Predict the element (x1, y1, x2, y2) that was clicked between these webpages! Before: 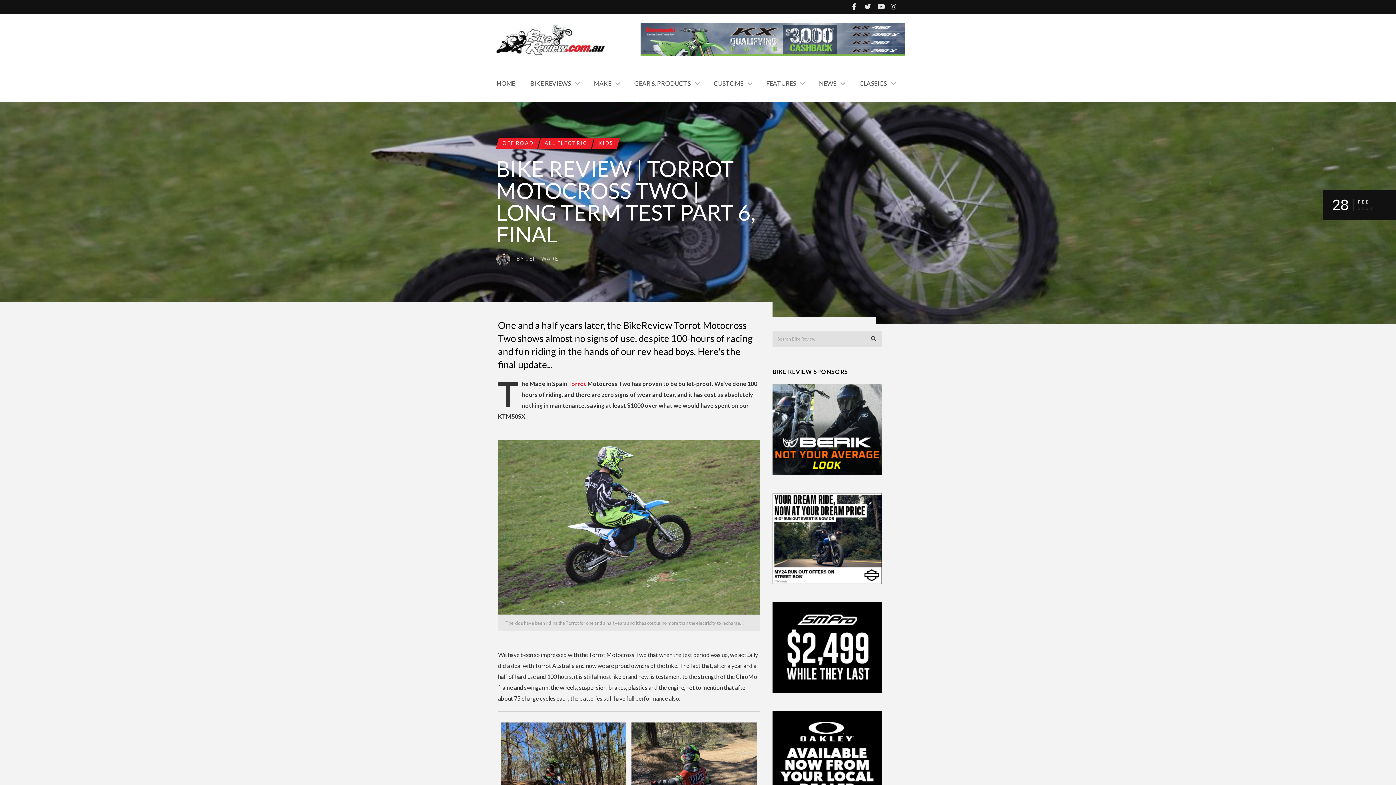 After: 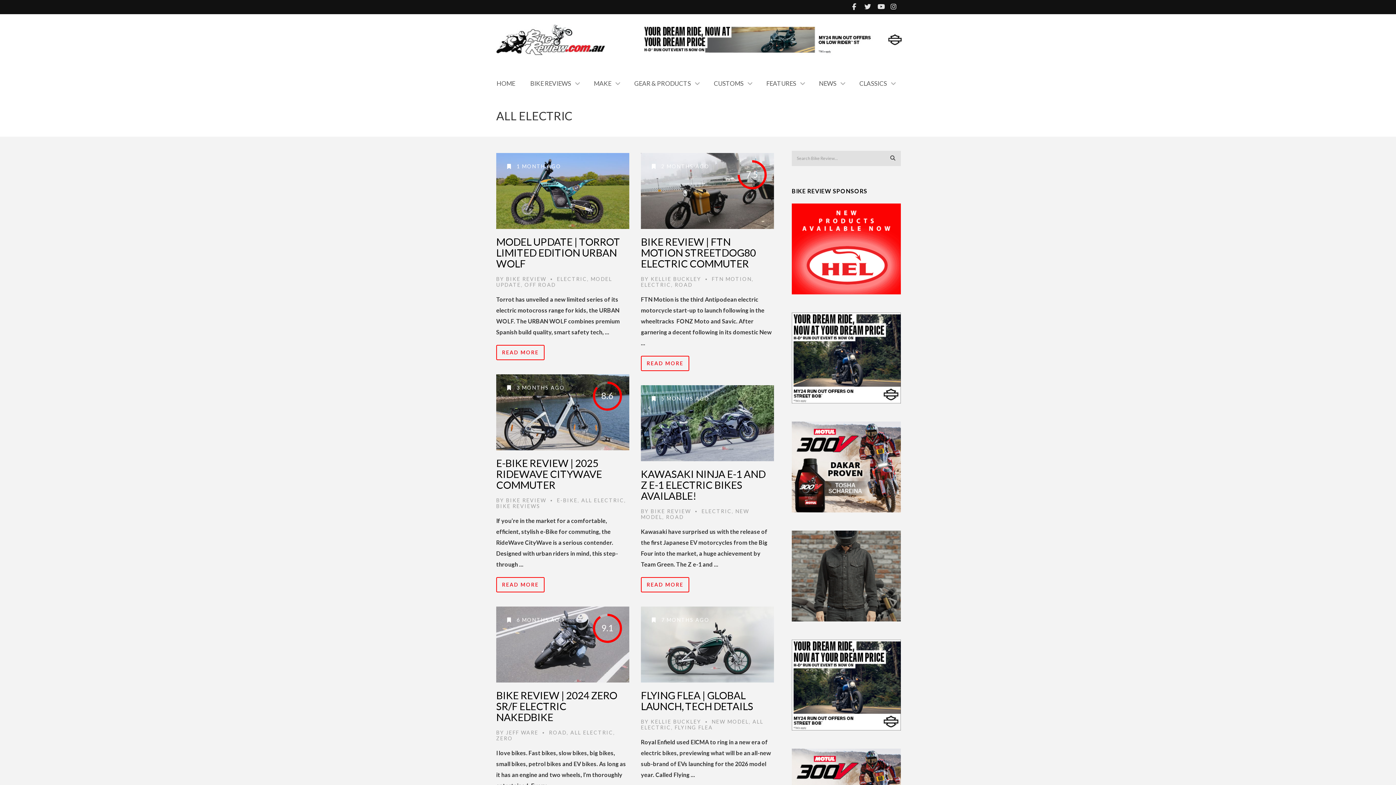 Action: bbox: (541, 137, 591, 148) label: ALL ELECTRIC